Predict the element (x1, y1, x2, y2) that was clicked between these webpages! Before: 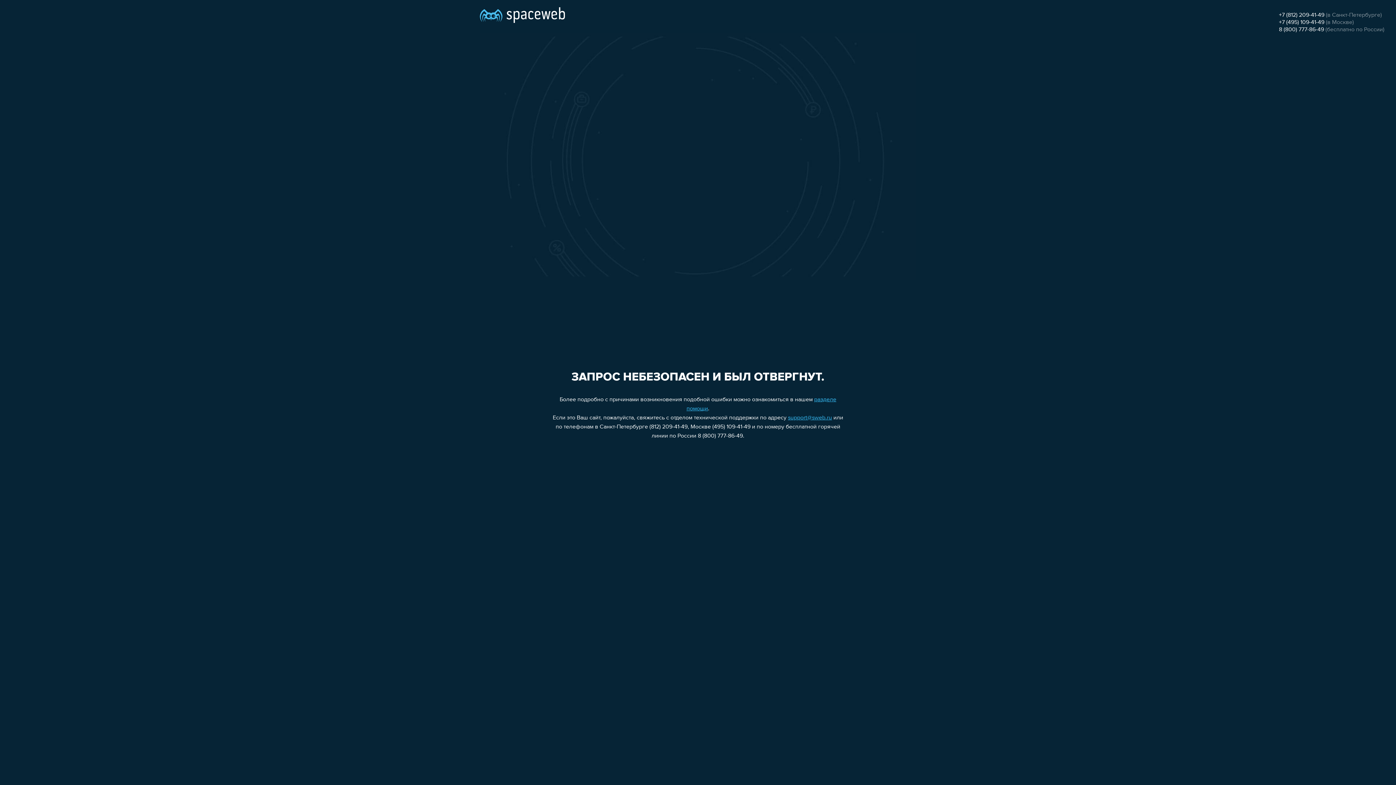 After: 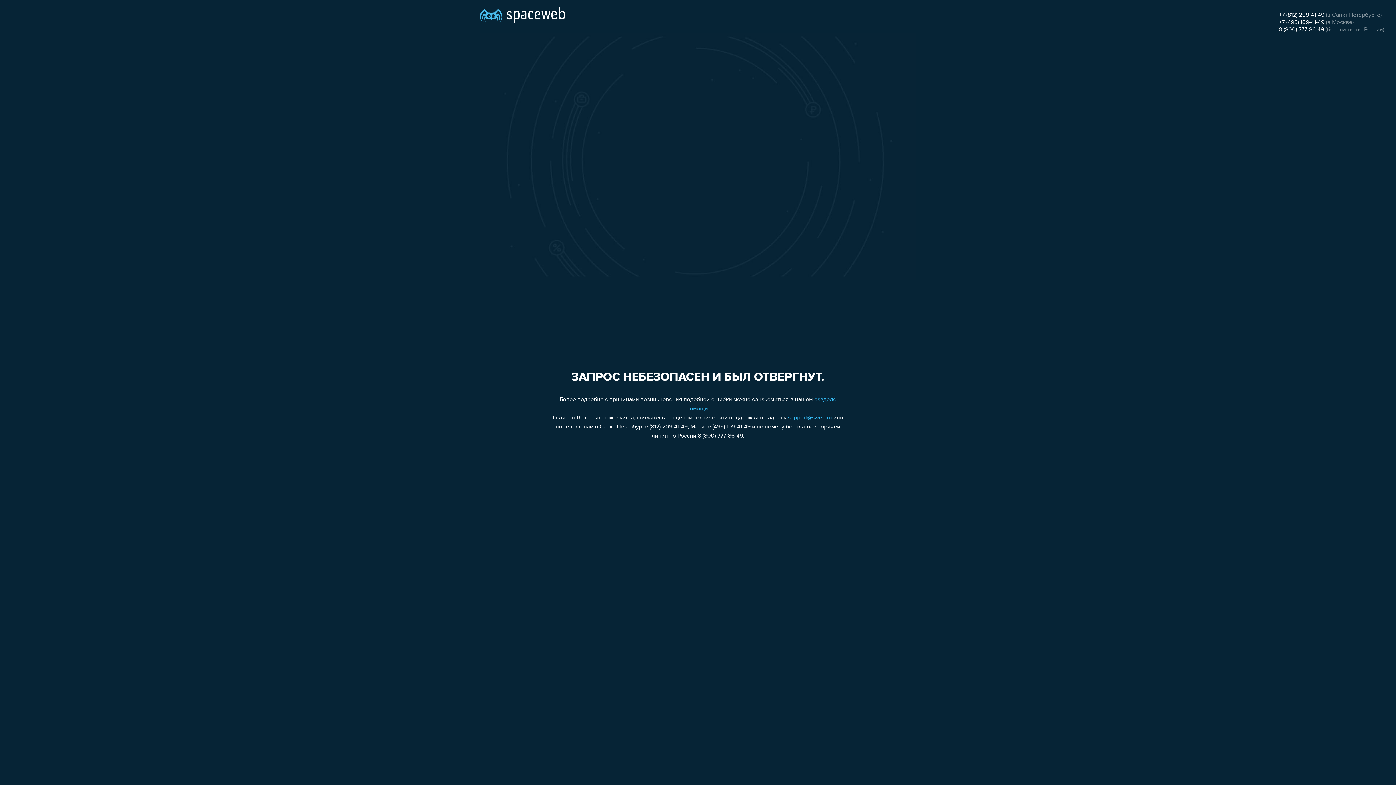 Action: bbox: (1279, 19, 1324, 25) label: +7 (495) 109-41-49